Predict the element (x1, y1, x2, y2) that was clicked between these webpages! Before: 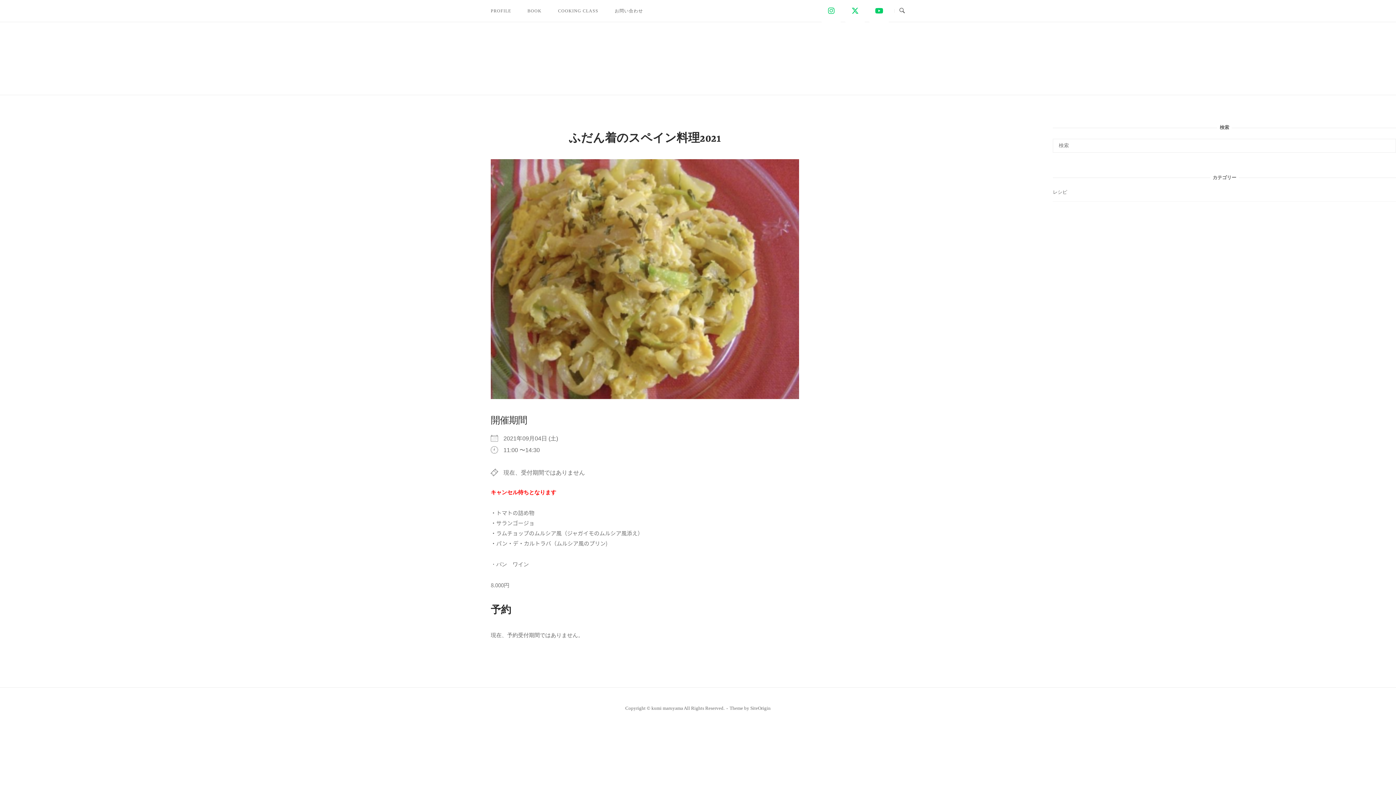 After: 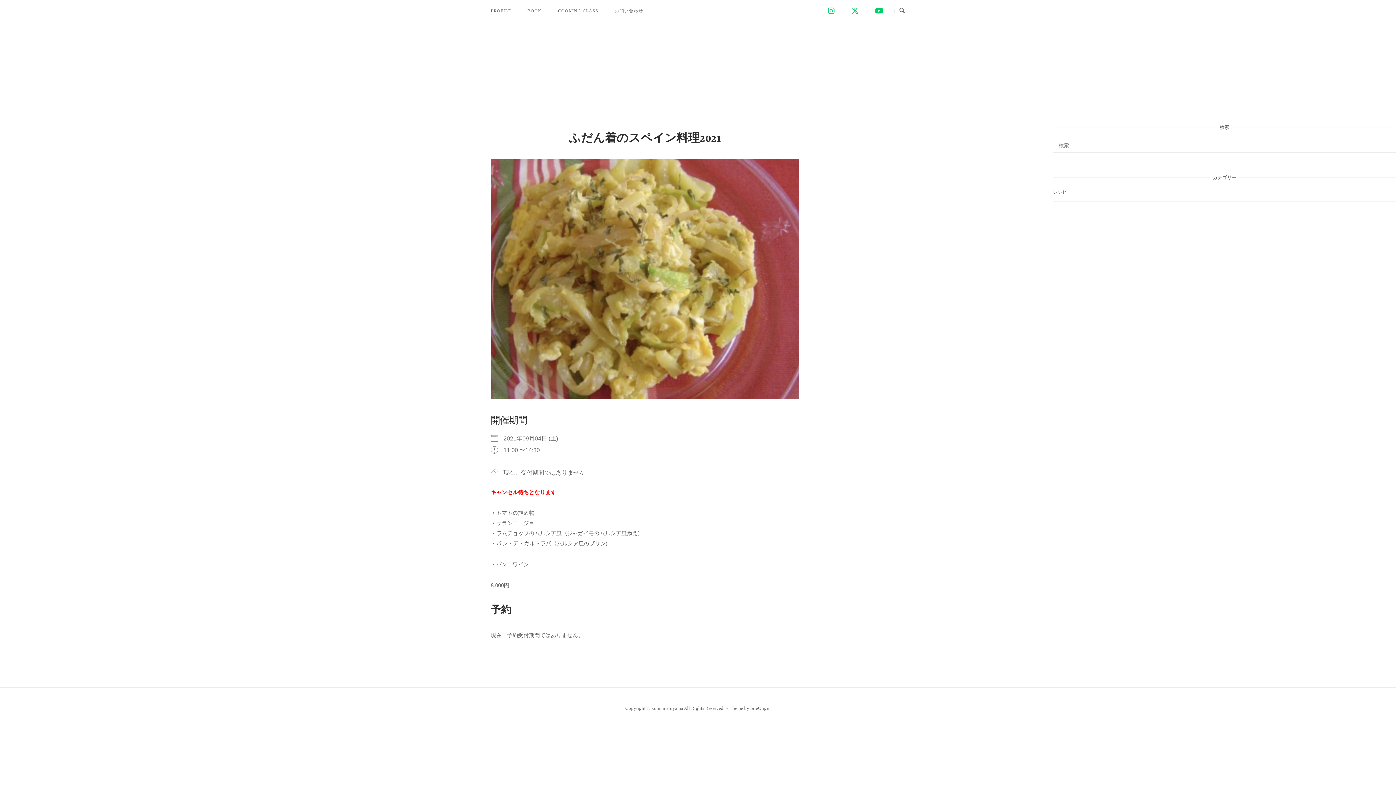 Action: bbox: (868, 0, 890, 22) label: kumi maruyama on Youtube